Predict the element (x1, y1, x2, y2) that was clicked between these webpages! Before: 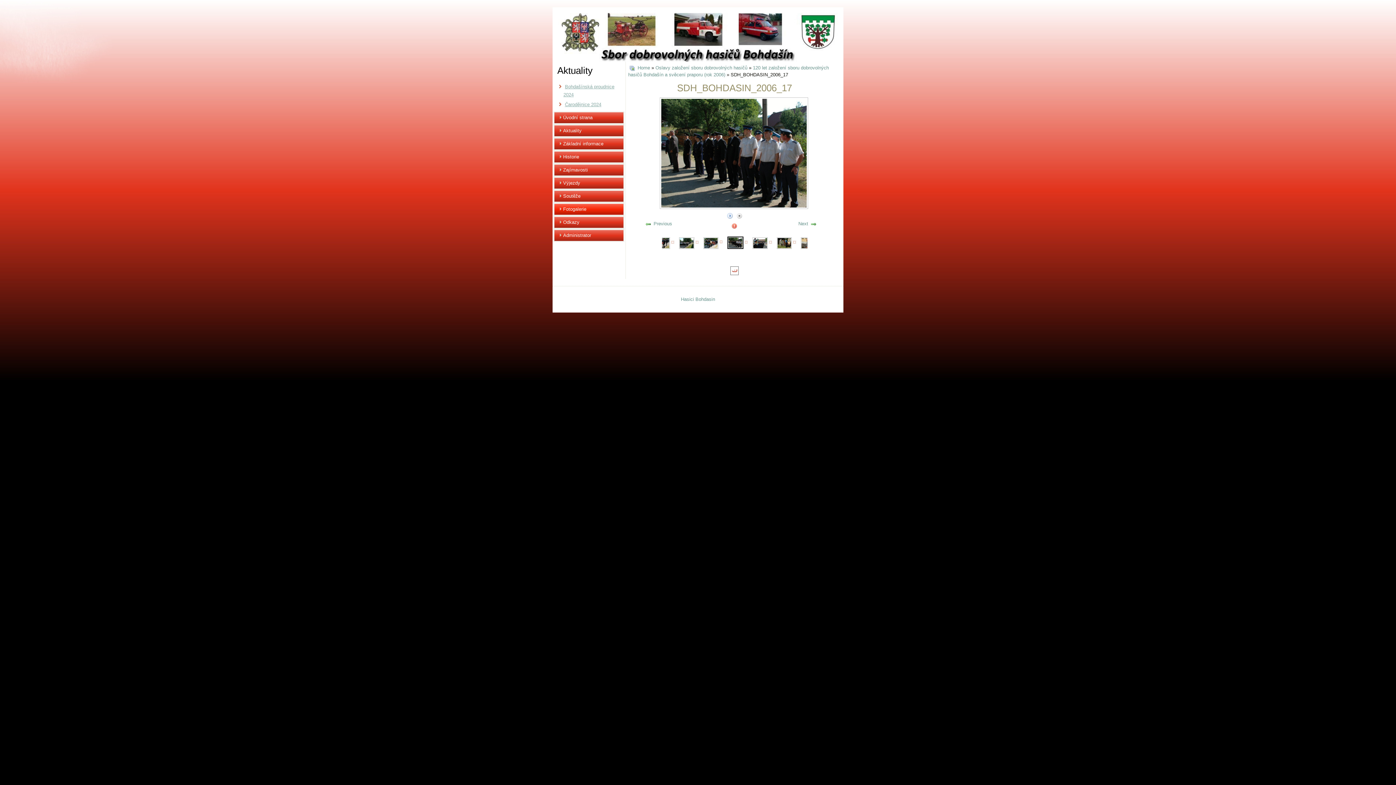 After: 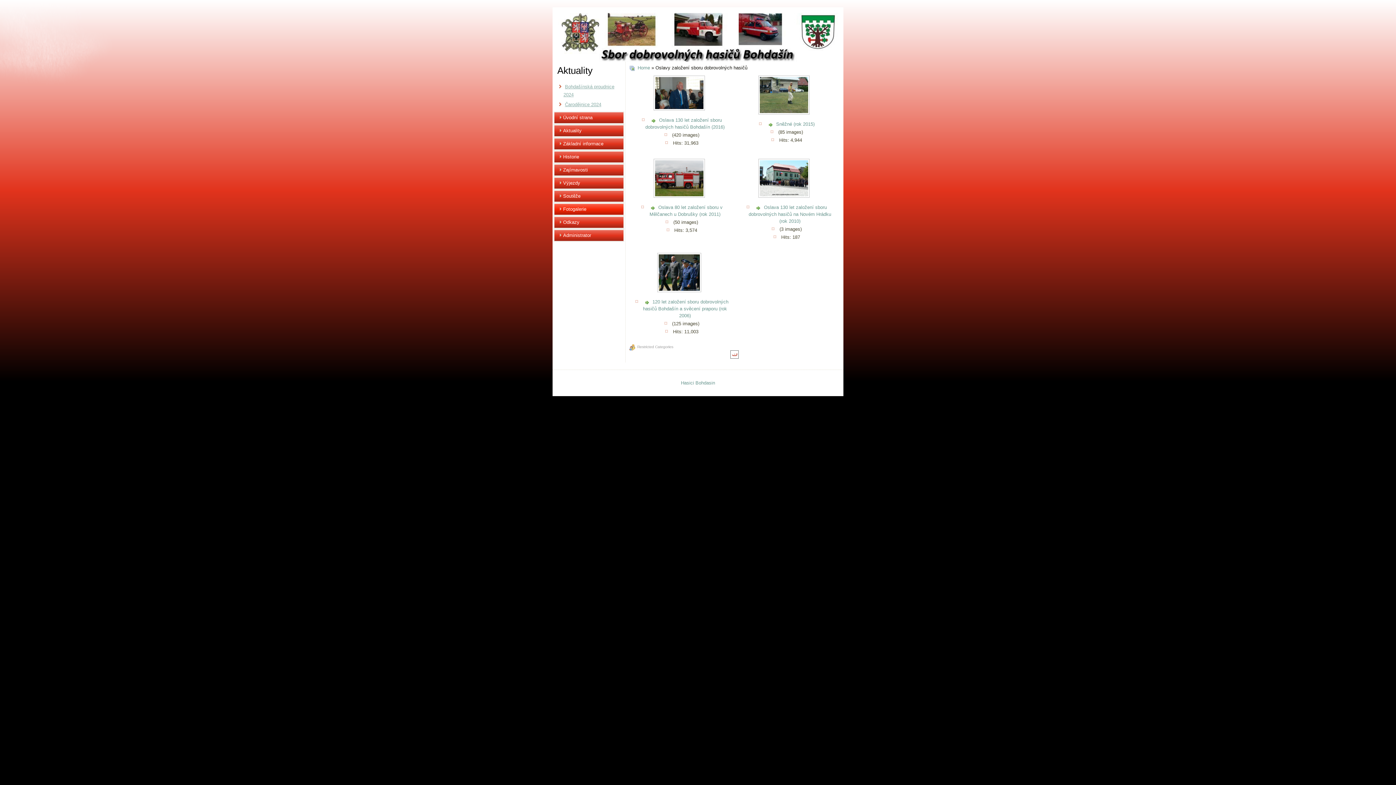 Action: label: Oslavy založení sboru dobrovolných hasičů bbox: (655, 65, 747, 70)